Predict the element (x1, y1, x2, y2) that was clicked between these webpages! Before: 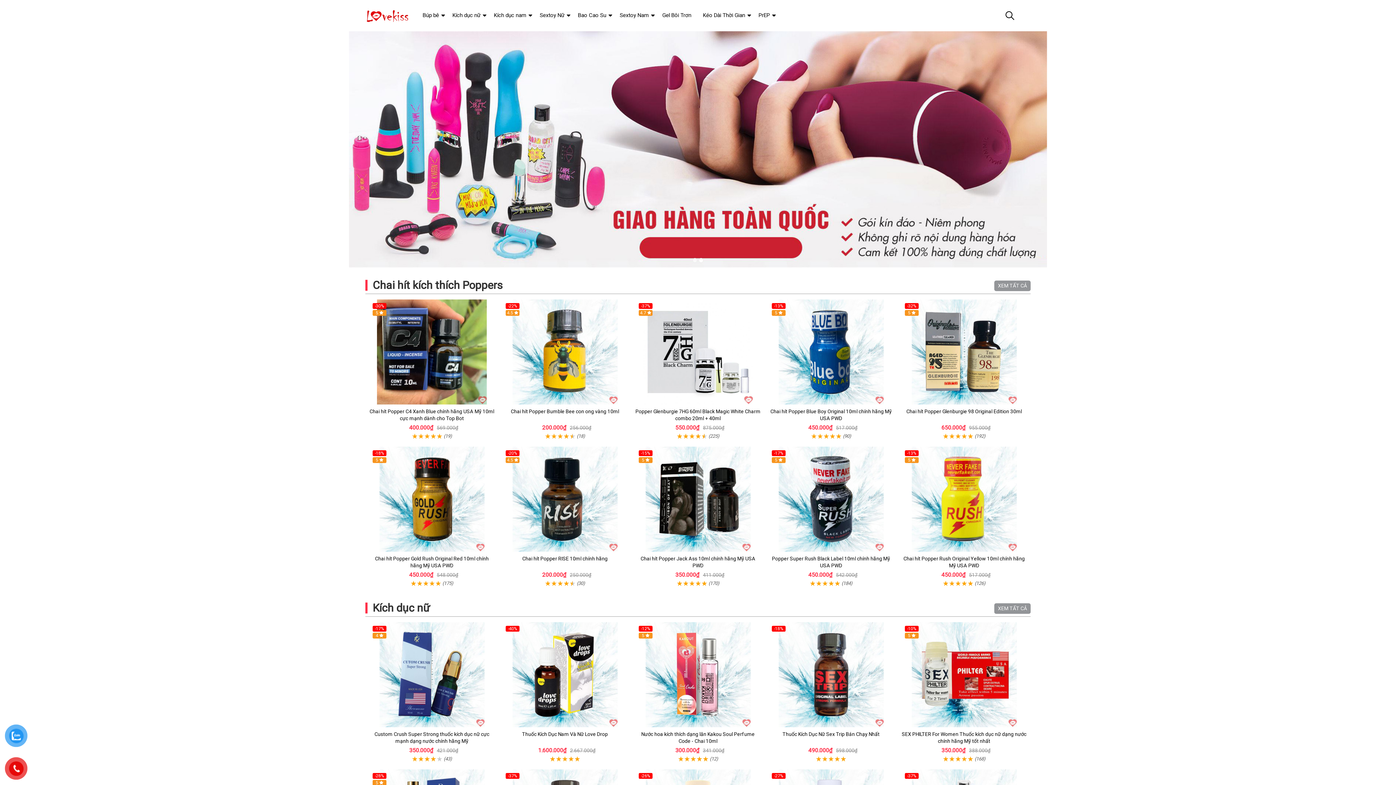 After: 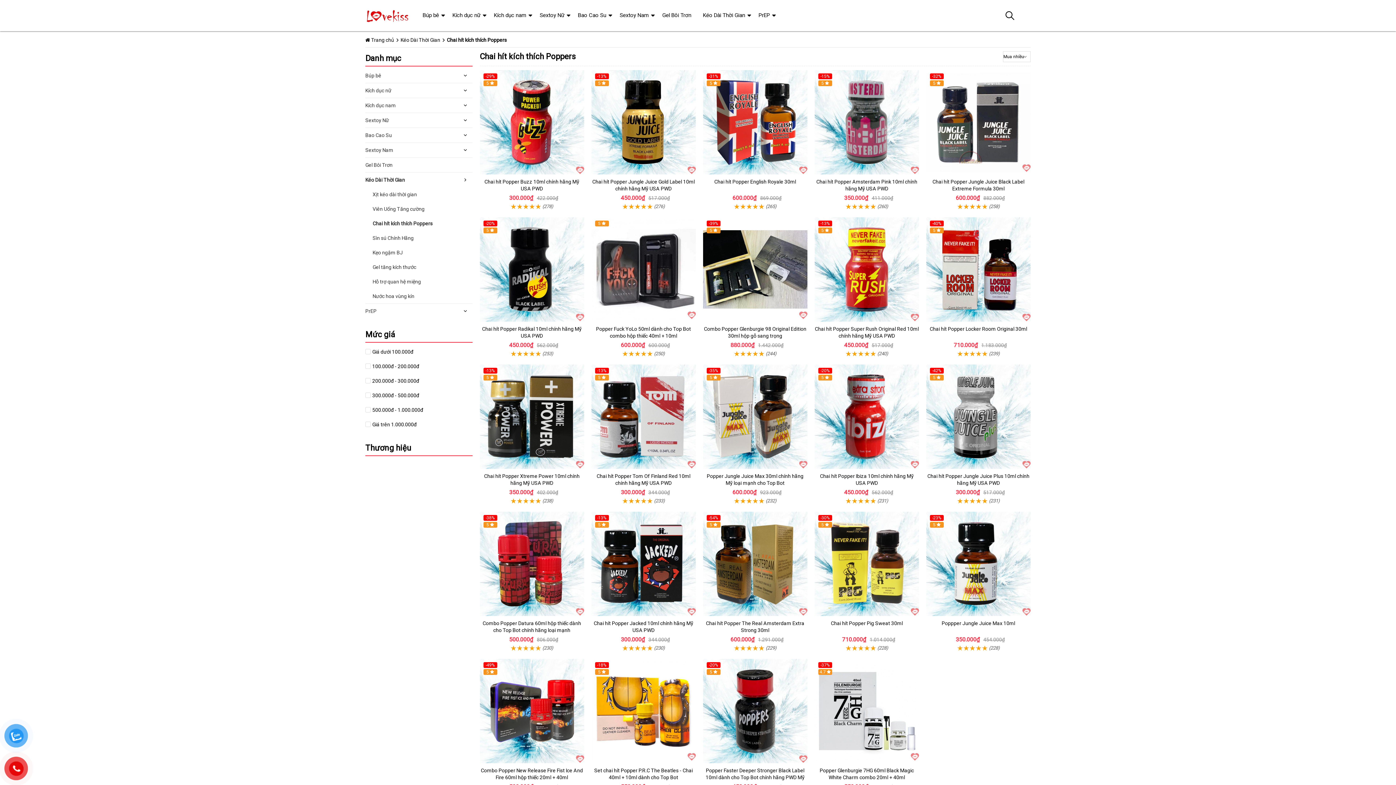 Action: label: Chai hít kích thích Poppers bbox: (372, 278, 502, 291)